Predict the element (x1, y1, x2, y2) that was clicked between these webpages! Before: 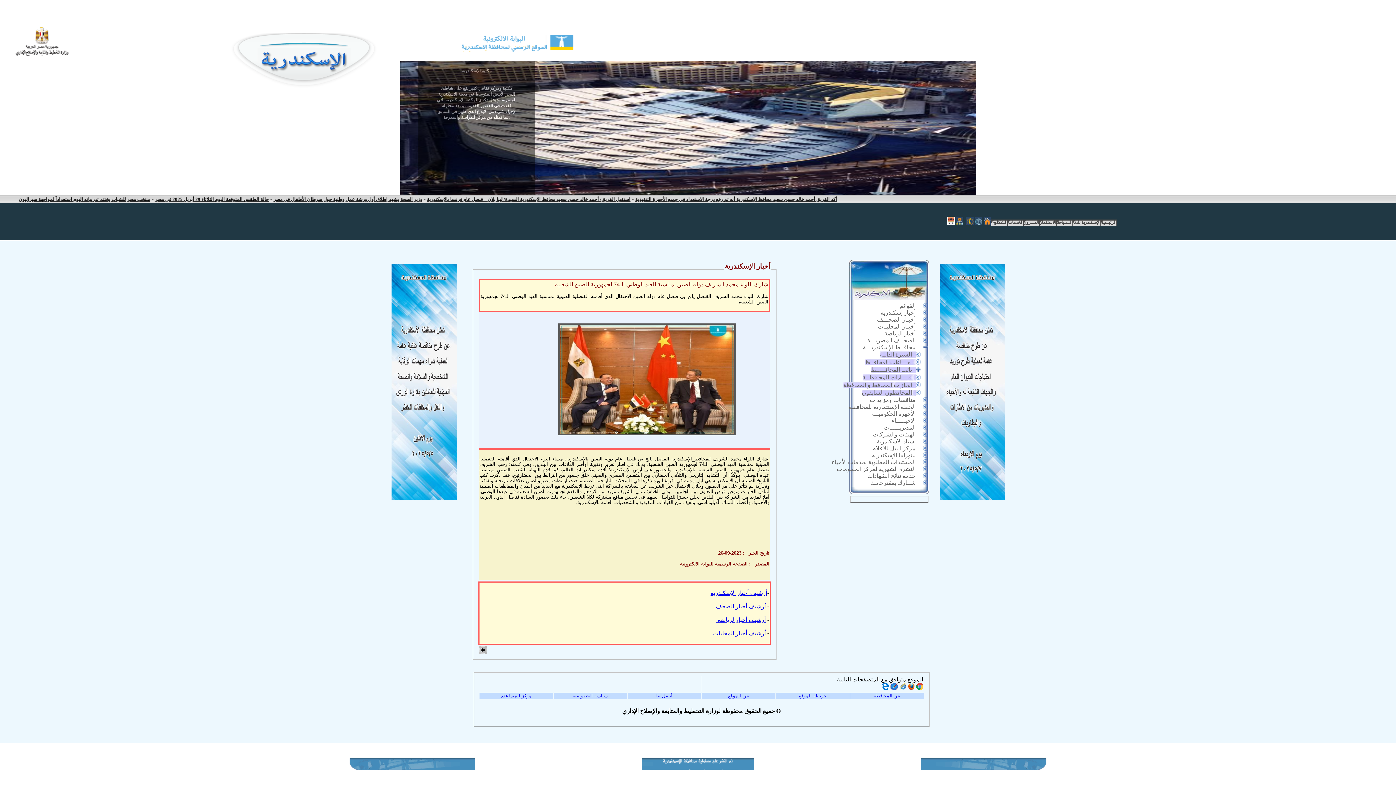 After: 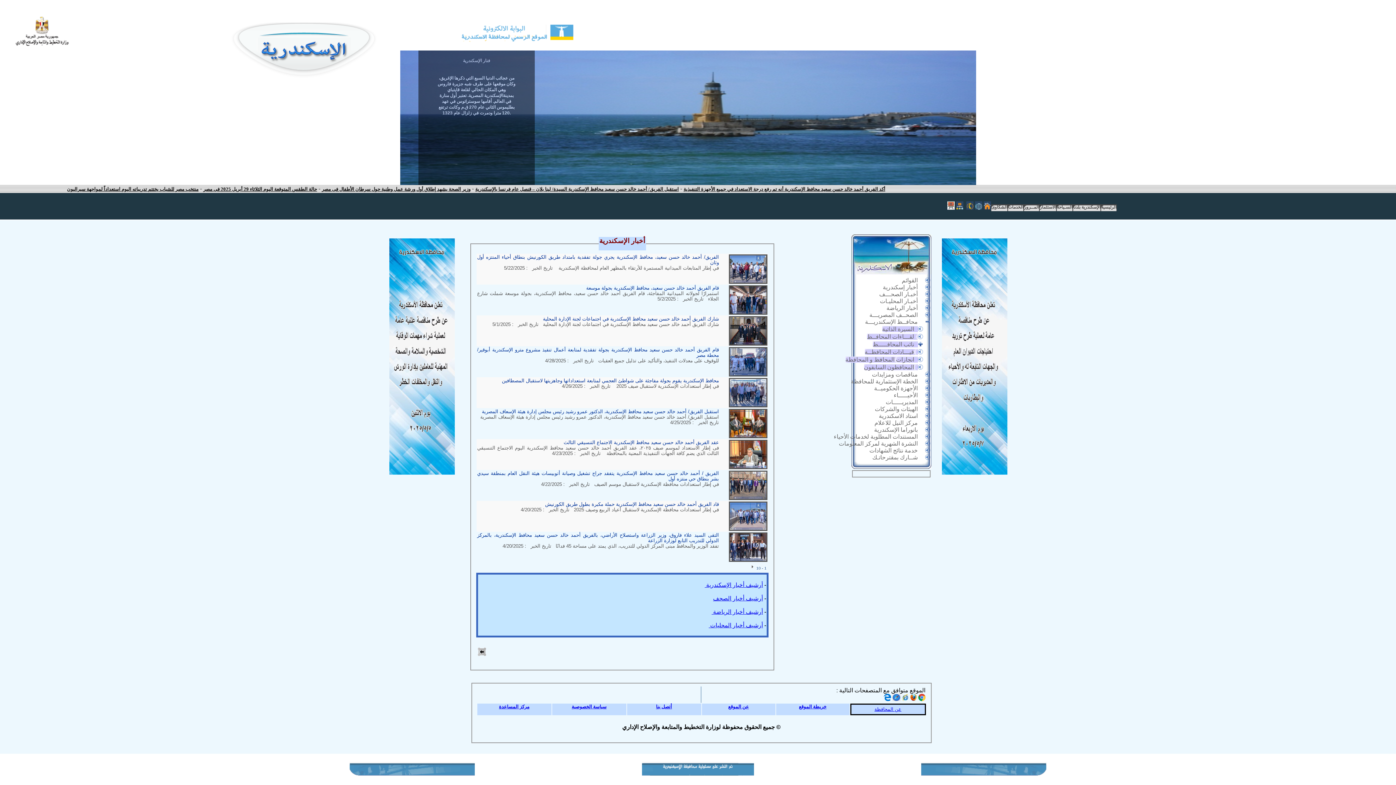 Action: label: أرشيف أخبار الإسكندرية bbox: (710, 590, 767, 596)